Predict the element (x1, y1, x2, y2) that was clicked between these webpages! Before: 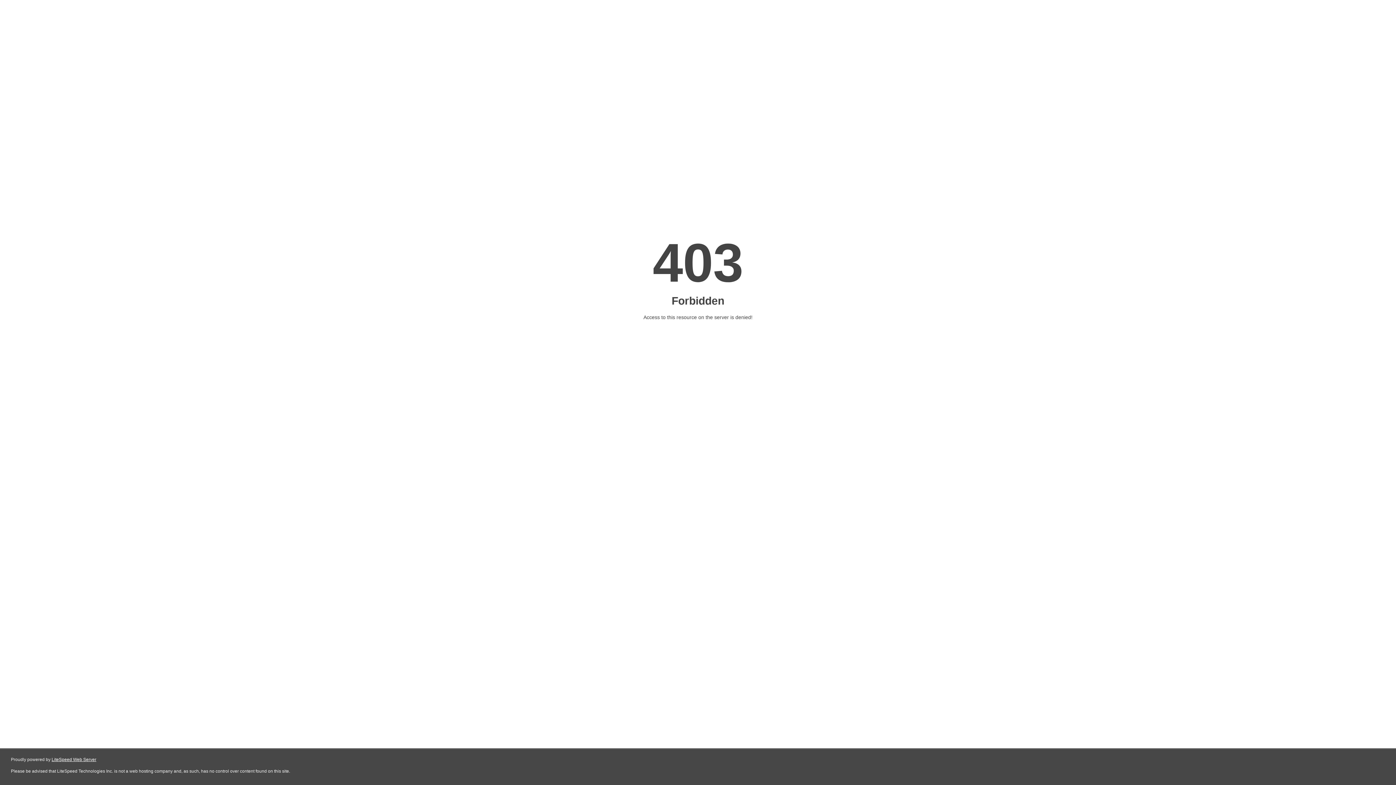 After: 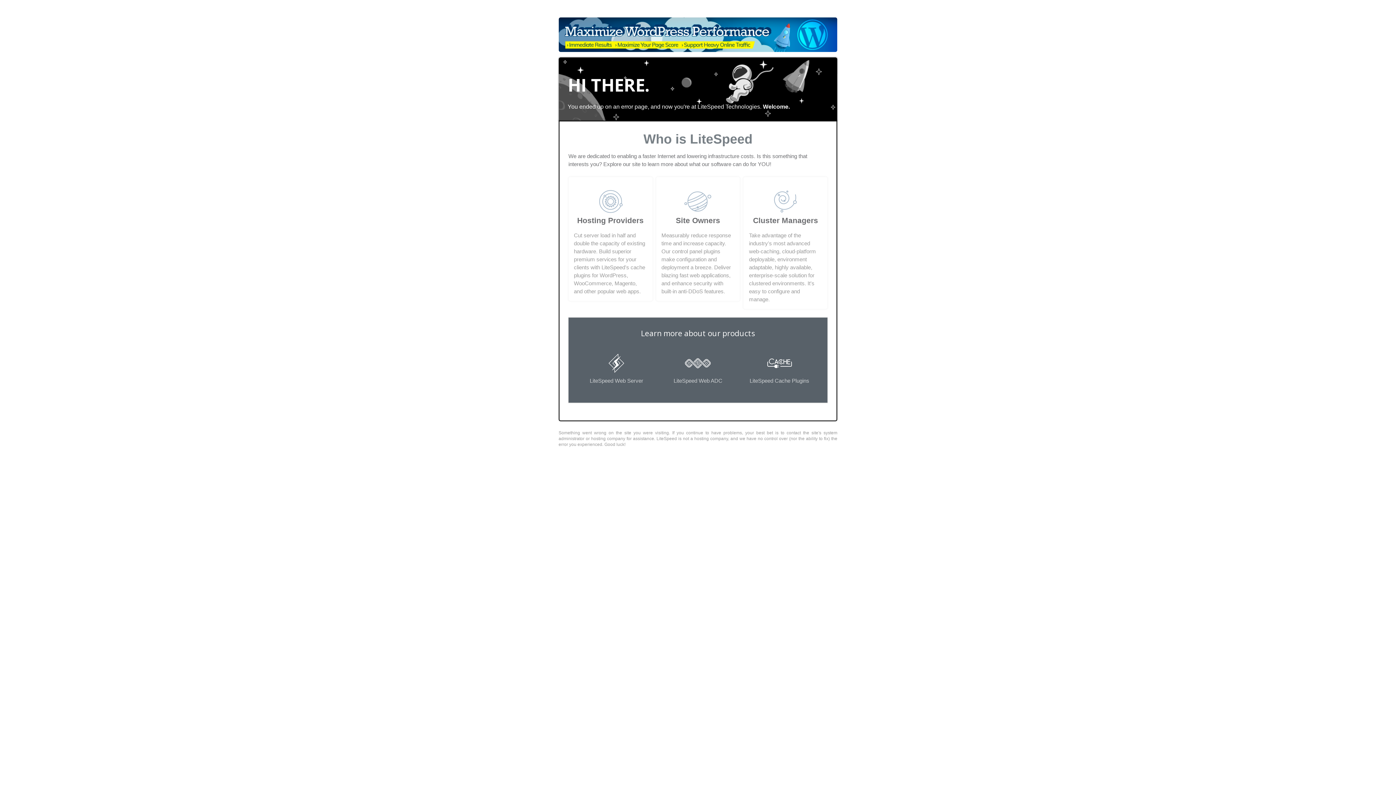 Action: bbox: (51, 757, 96, 762) label: LiteSpeed Web Server